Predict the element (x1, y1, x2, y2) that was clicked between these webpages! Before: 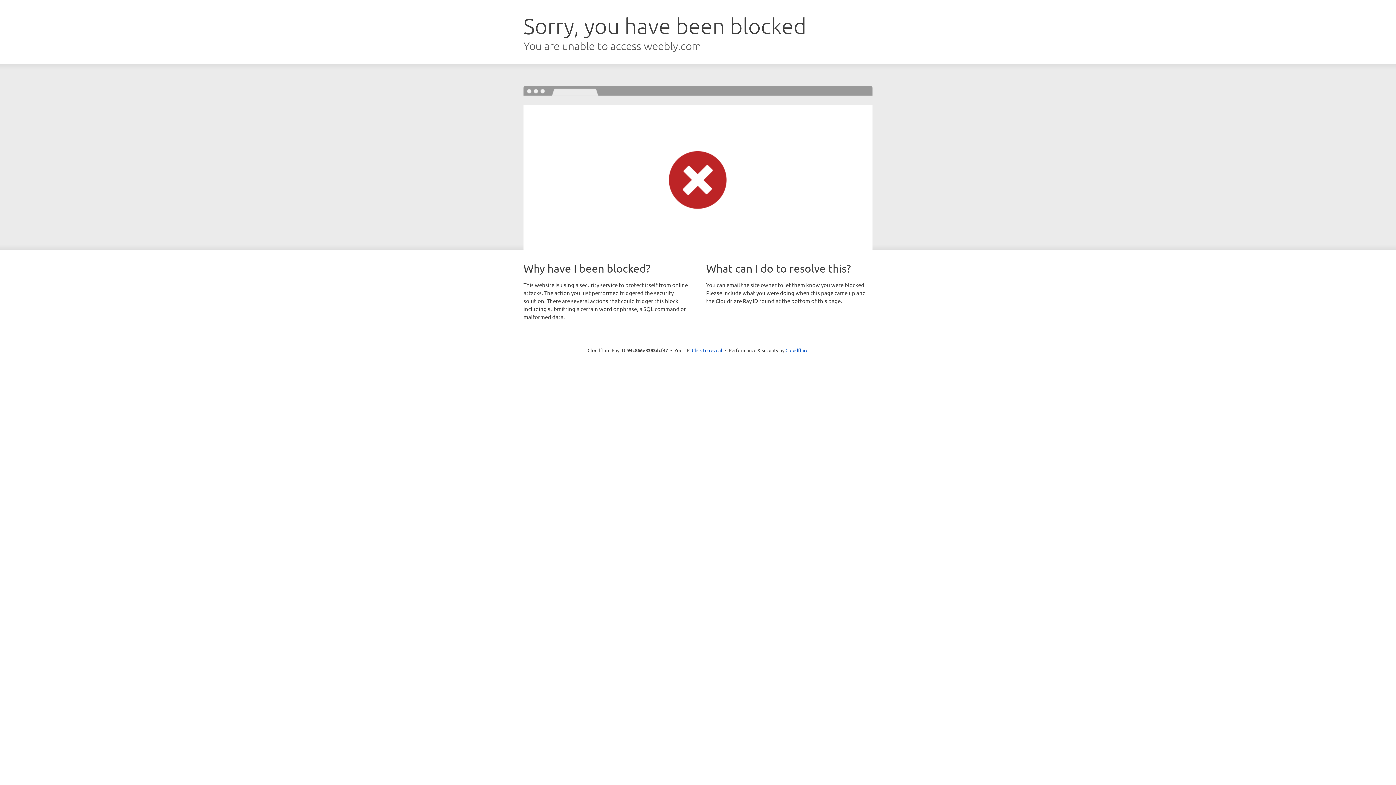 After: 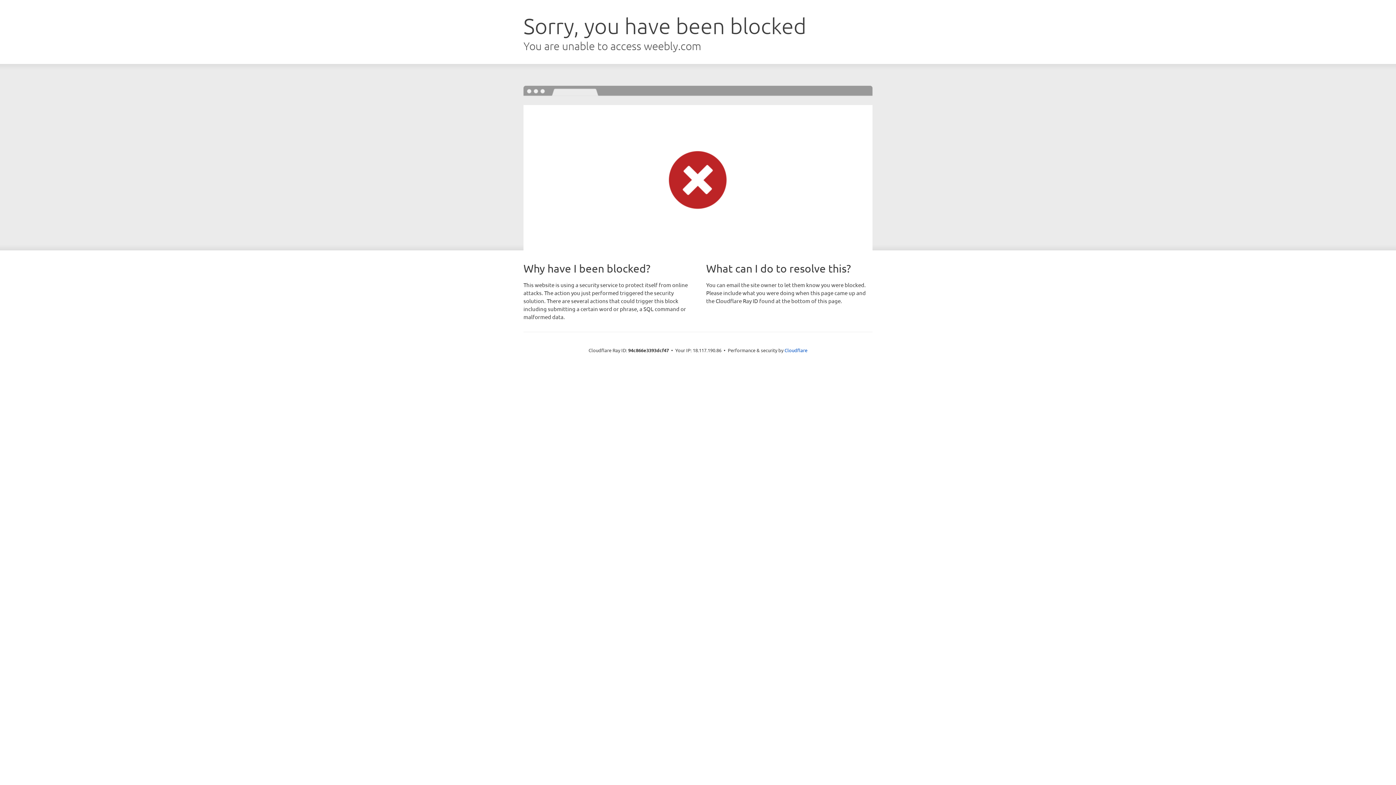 Action: bbox: (692, 346, 722, 353) label: Click to reveal